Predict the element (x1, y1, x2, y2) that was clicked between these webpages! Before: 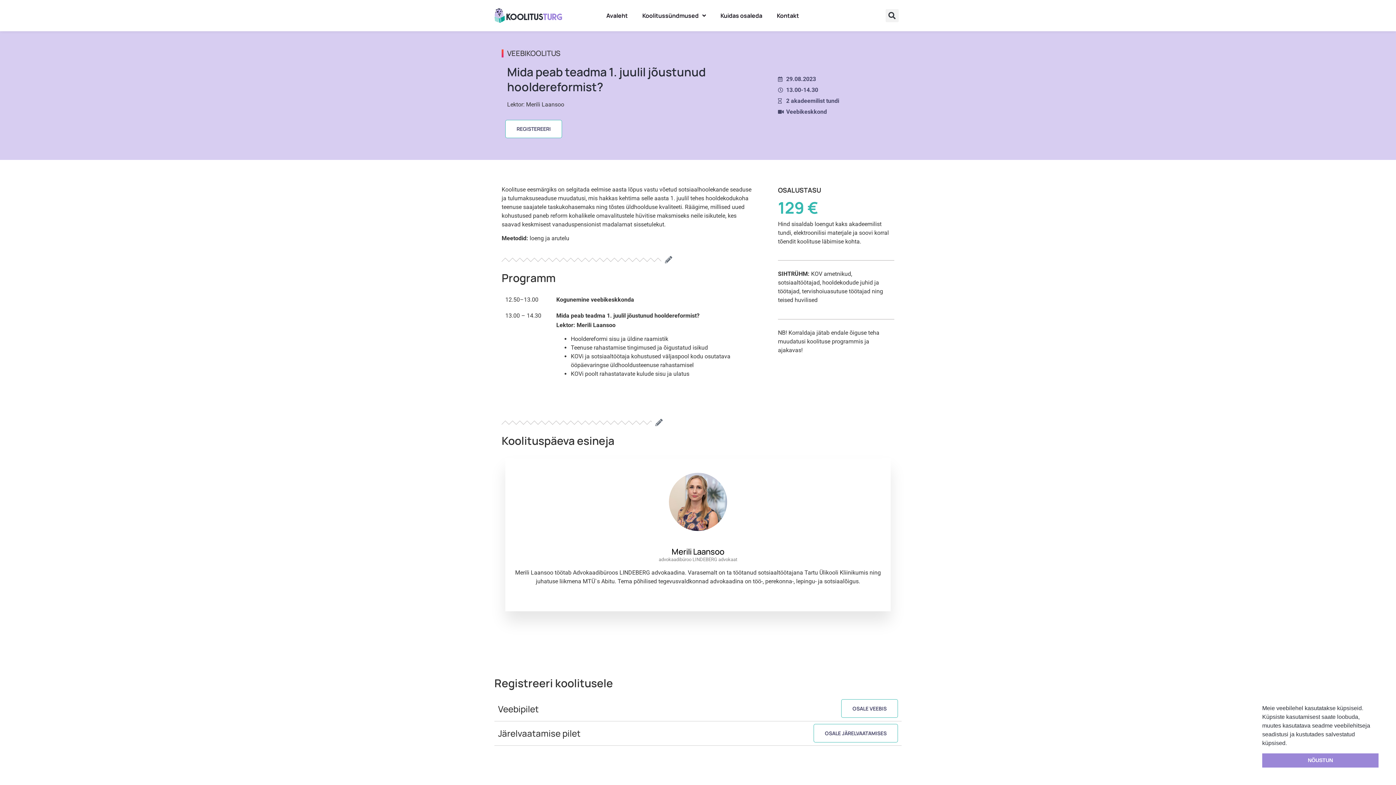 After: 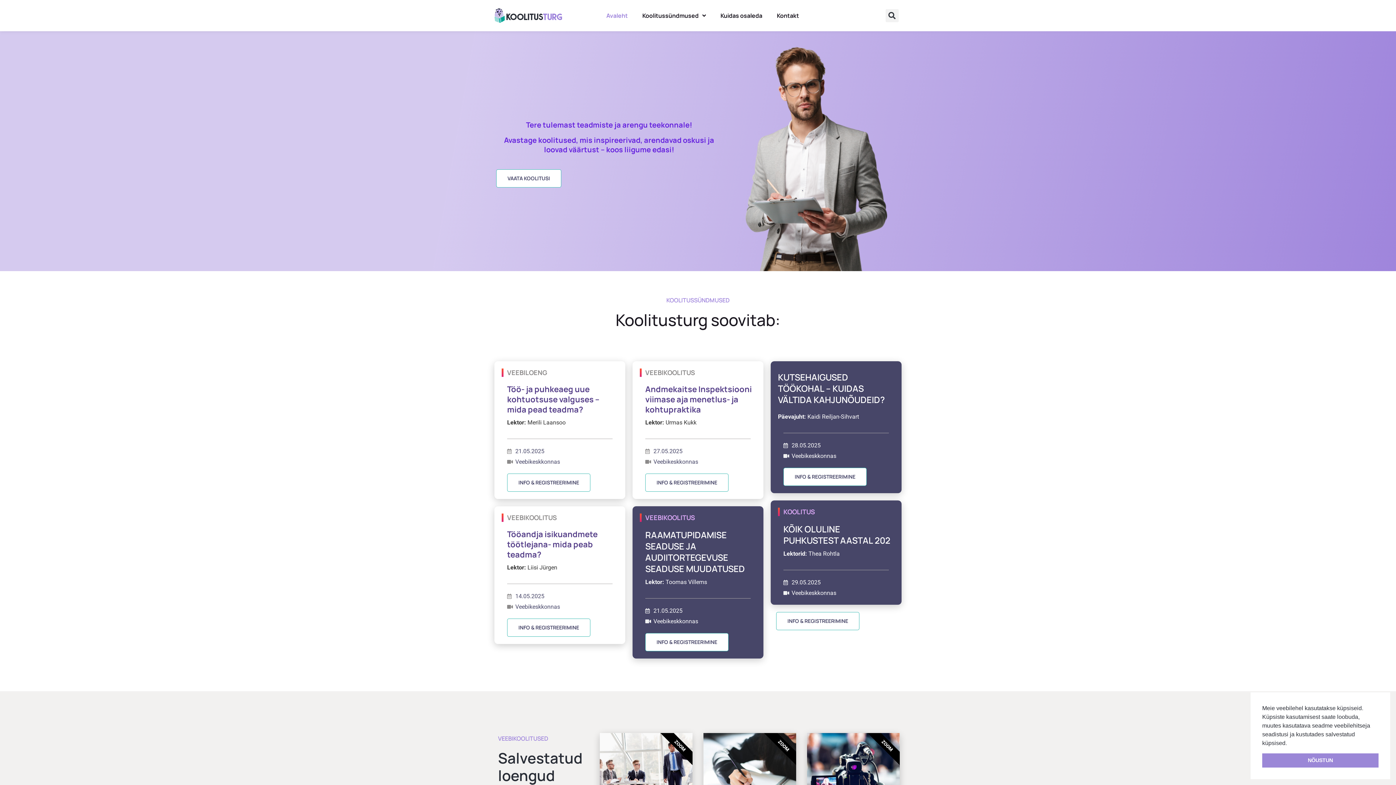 Action: bbox: (494, 8, 562, 22)